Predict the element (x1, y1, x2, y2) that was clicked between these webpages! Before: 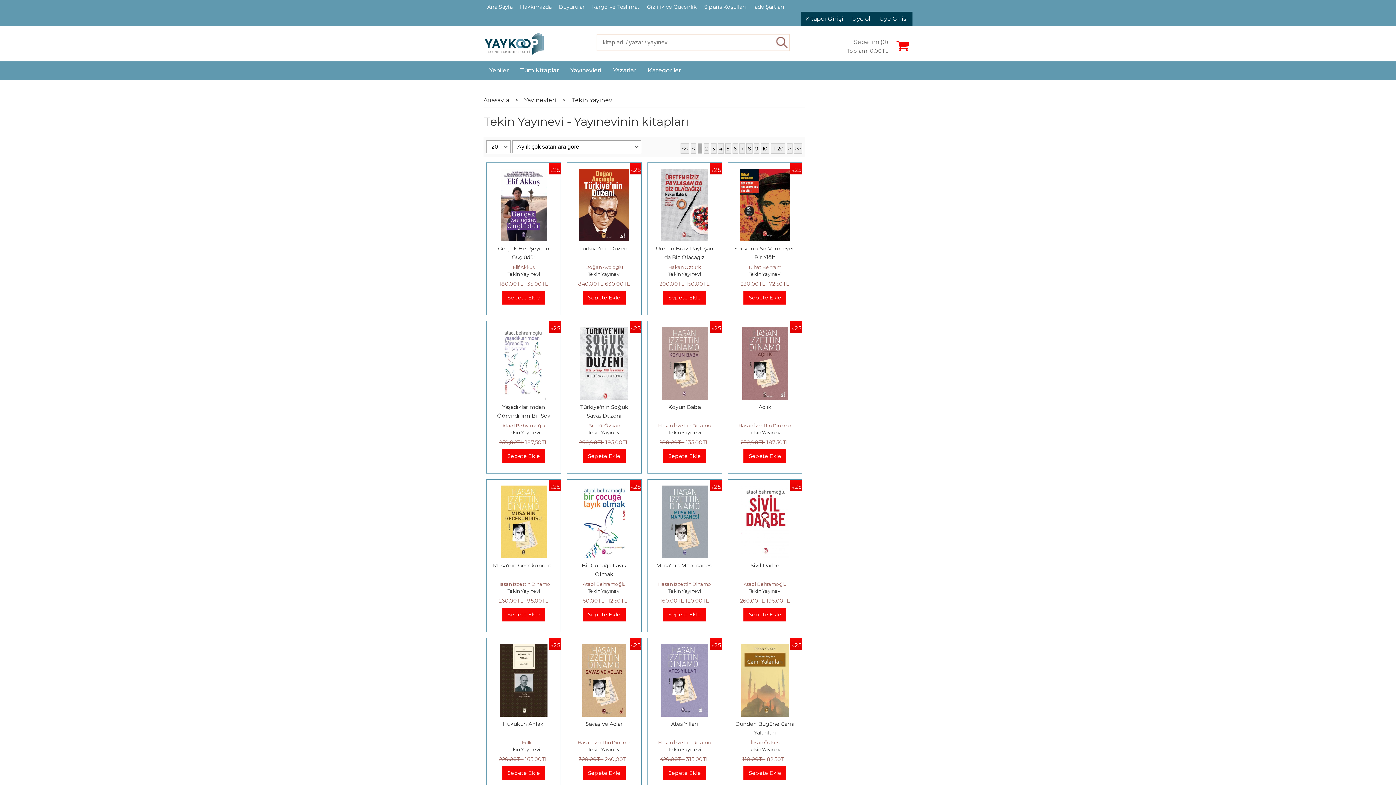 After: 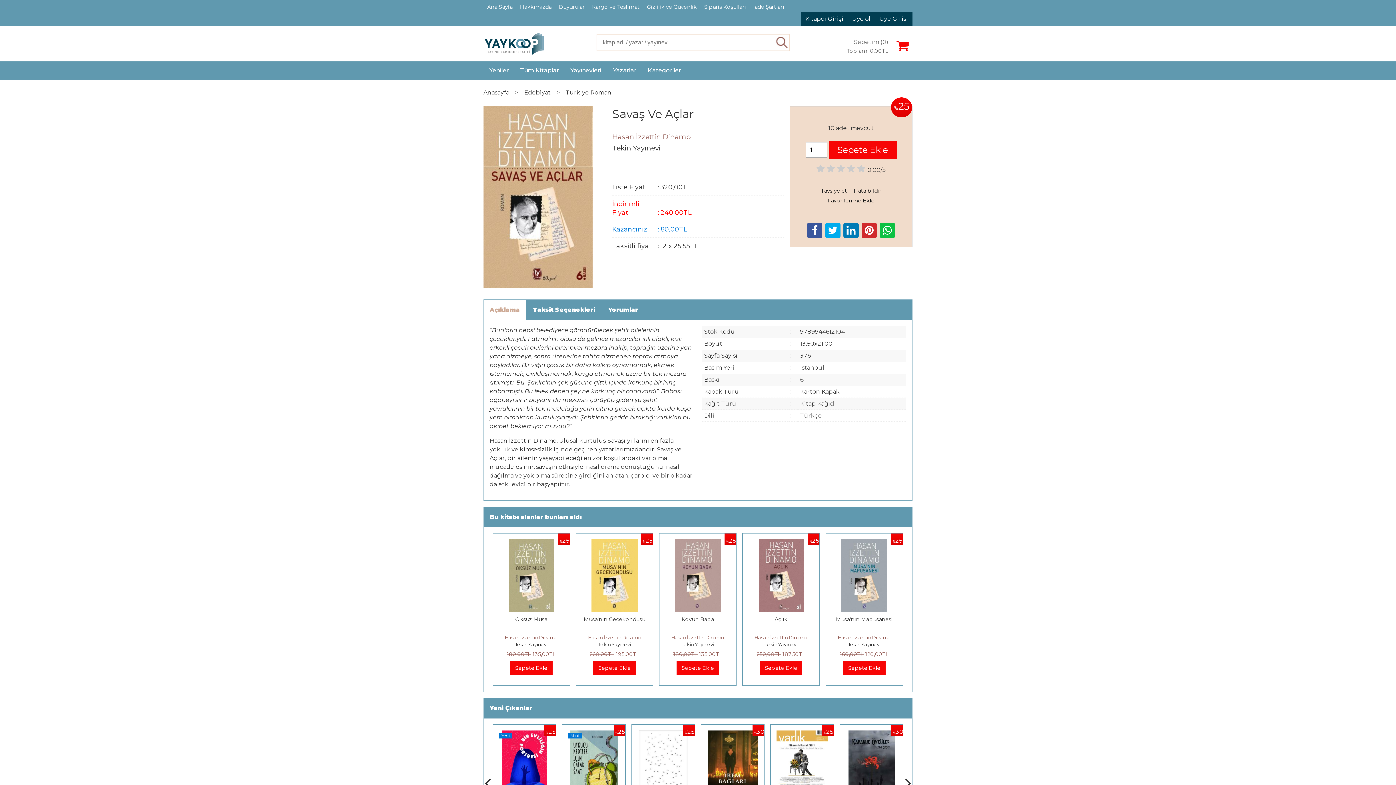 Action: label: Savaş Ve Açlar bbox: (585, 721, 622, 727)